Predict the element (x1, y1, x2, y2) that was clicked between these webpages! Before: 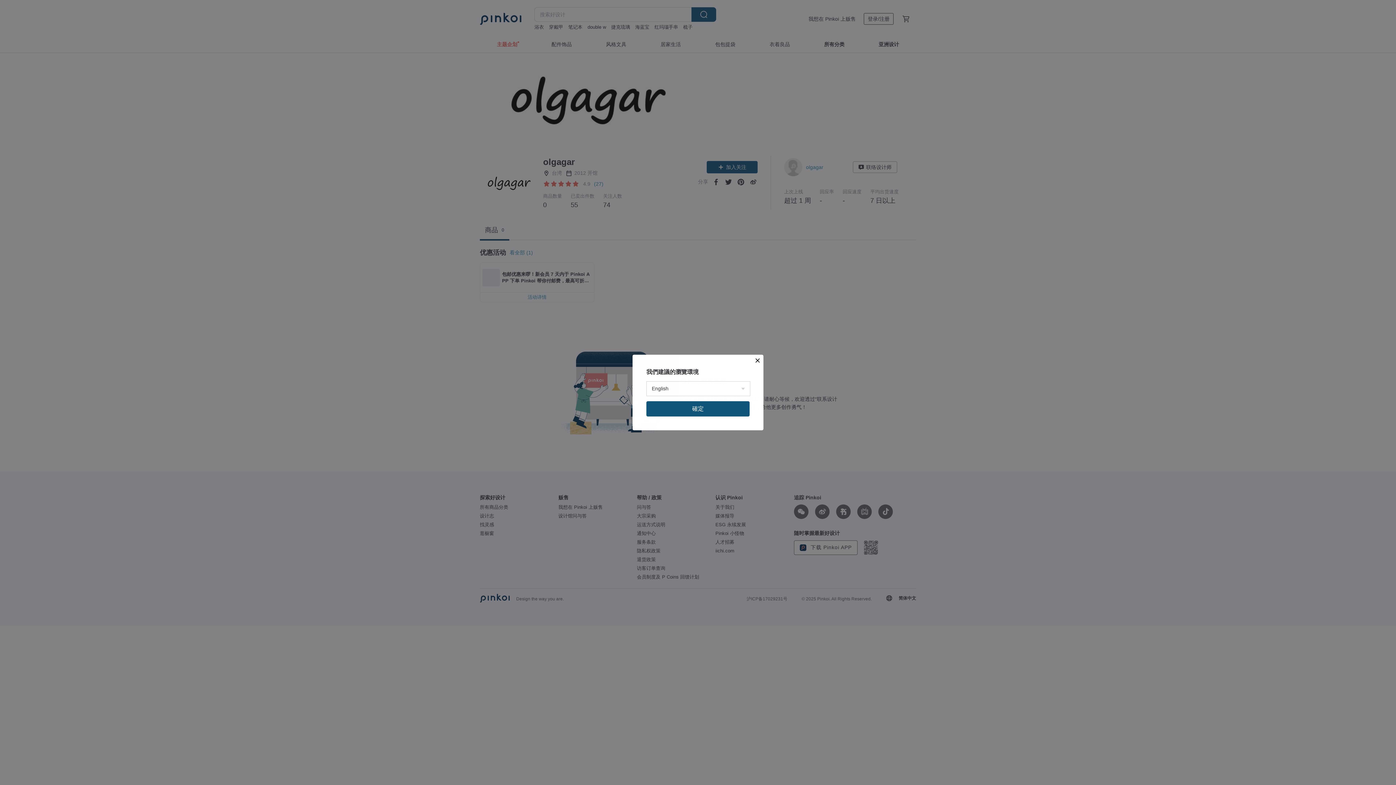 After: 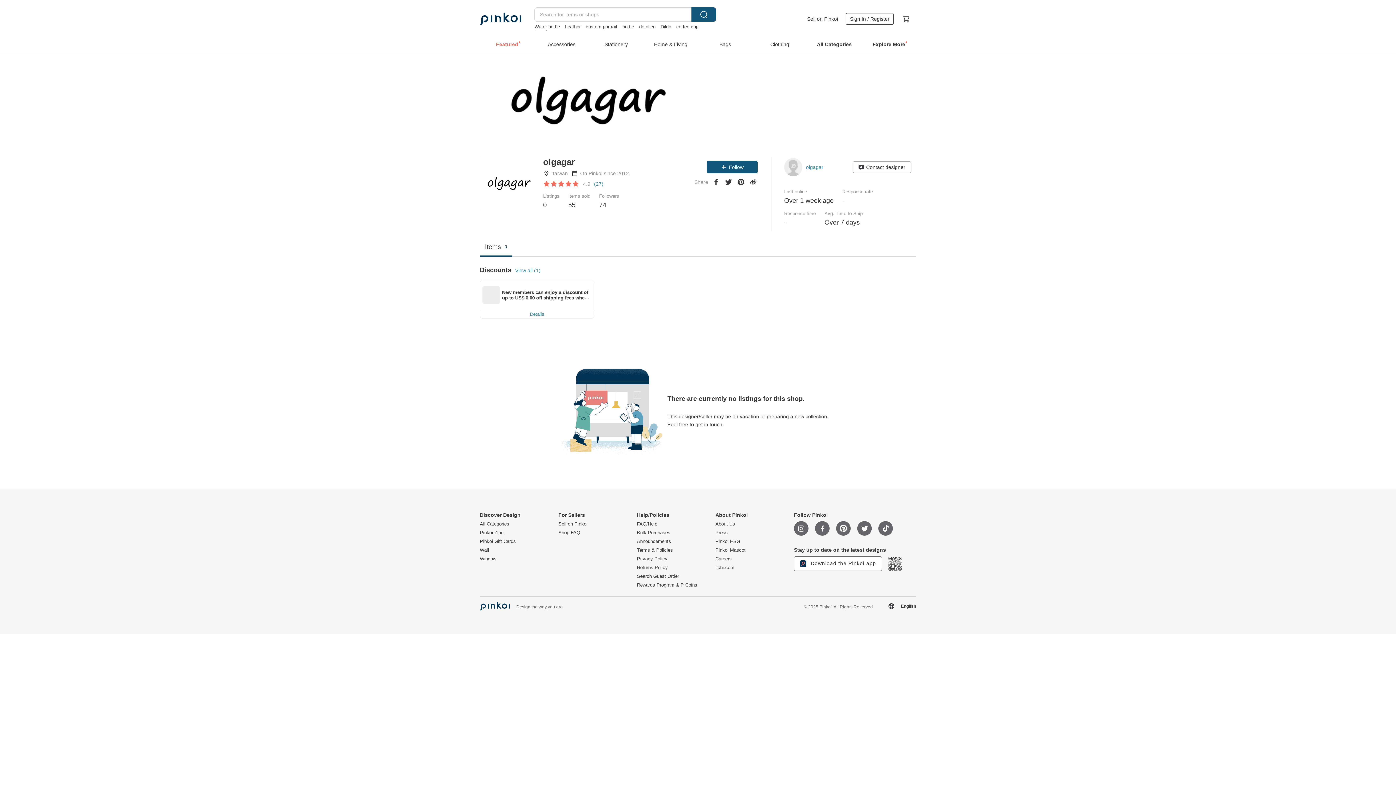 Action: bbox: (646, 401, 749, 416) label: 確定